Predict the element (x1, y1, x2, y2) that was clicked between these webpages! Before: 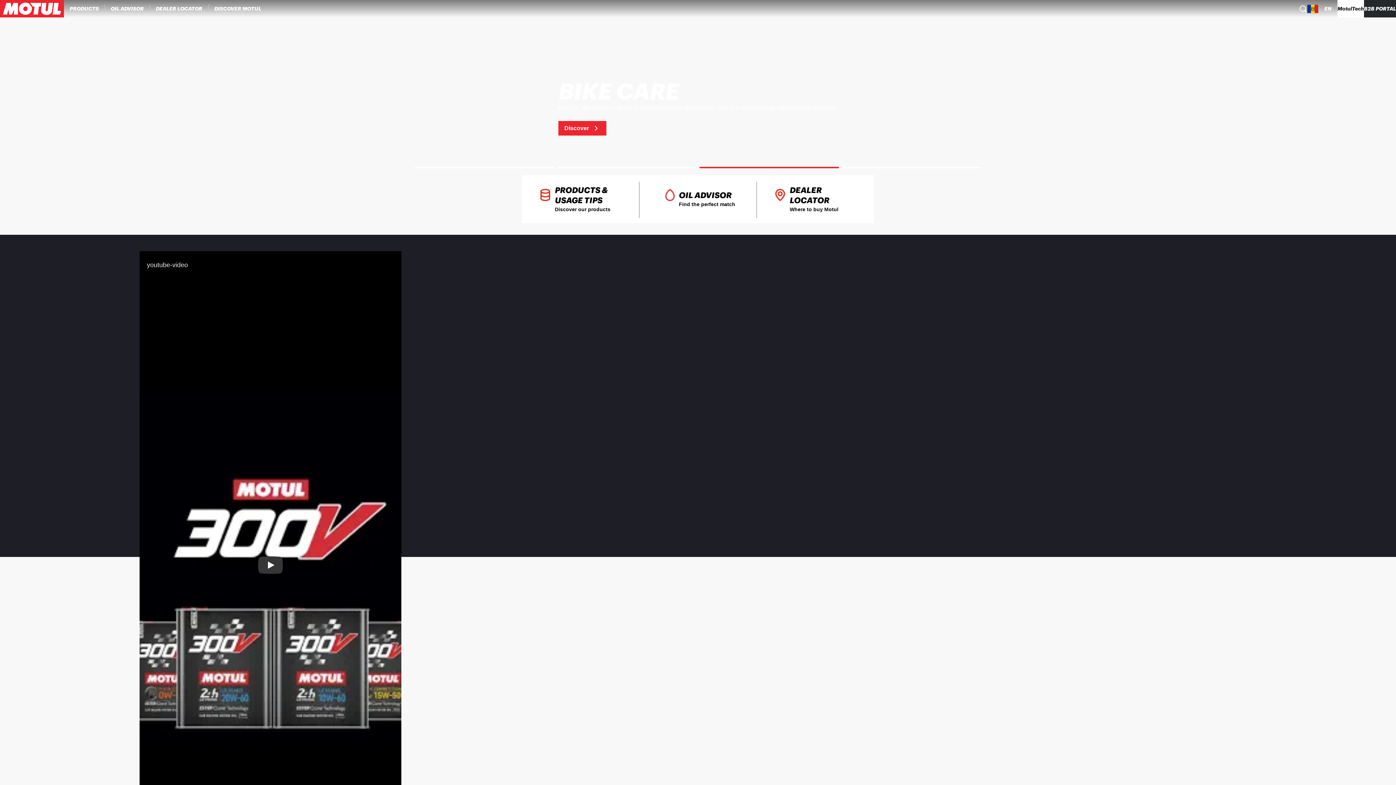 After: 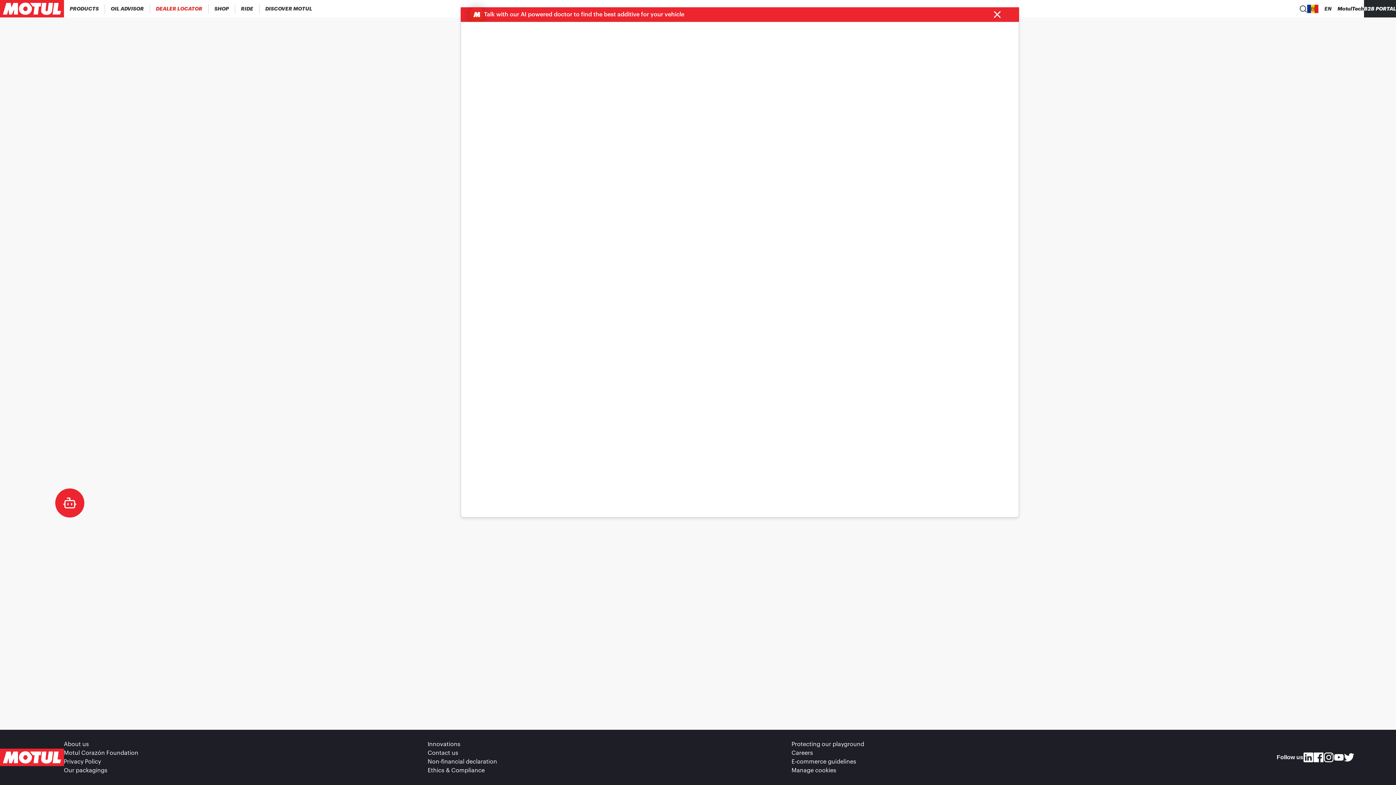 Action: bbox: (150, 0, 208, 17) label: DEALER LOCATOR